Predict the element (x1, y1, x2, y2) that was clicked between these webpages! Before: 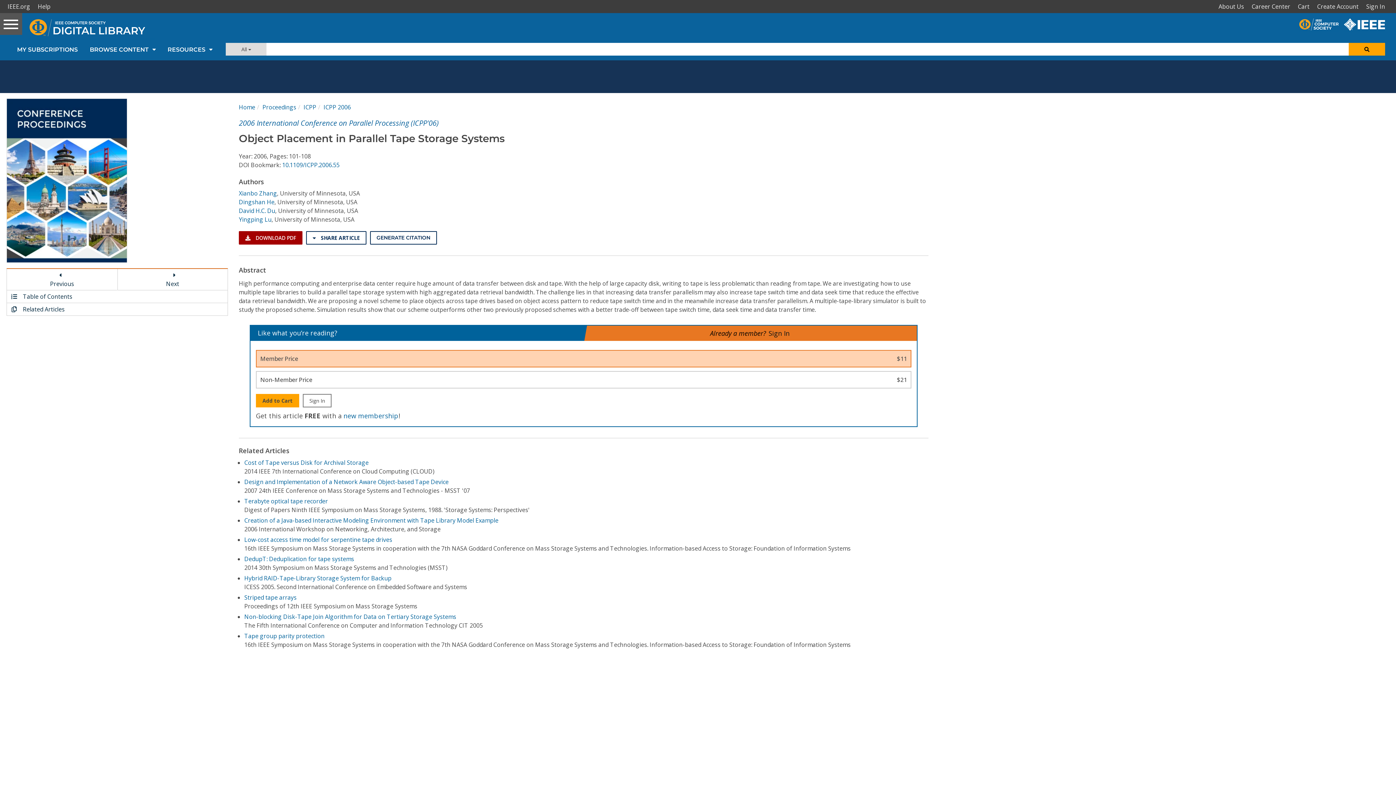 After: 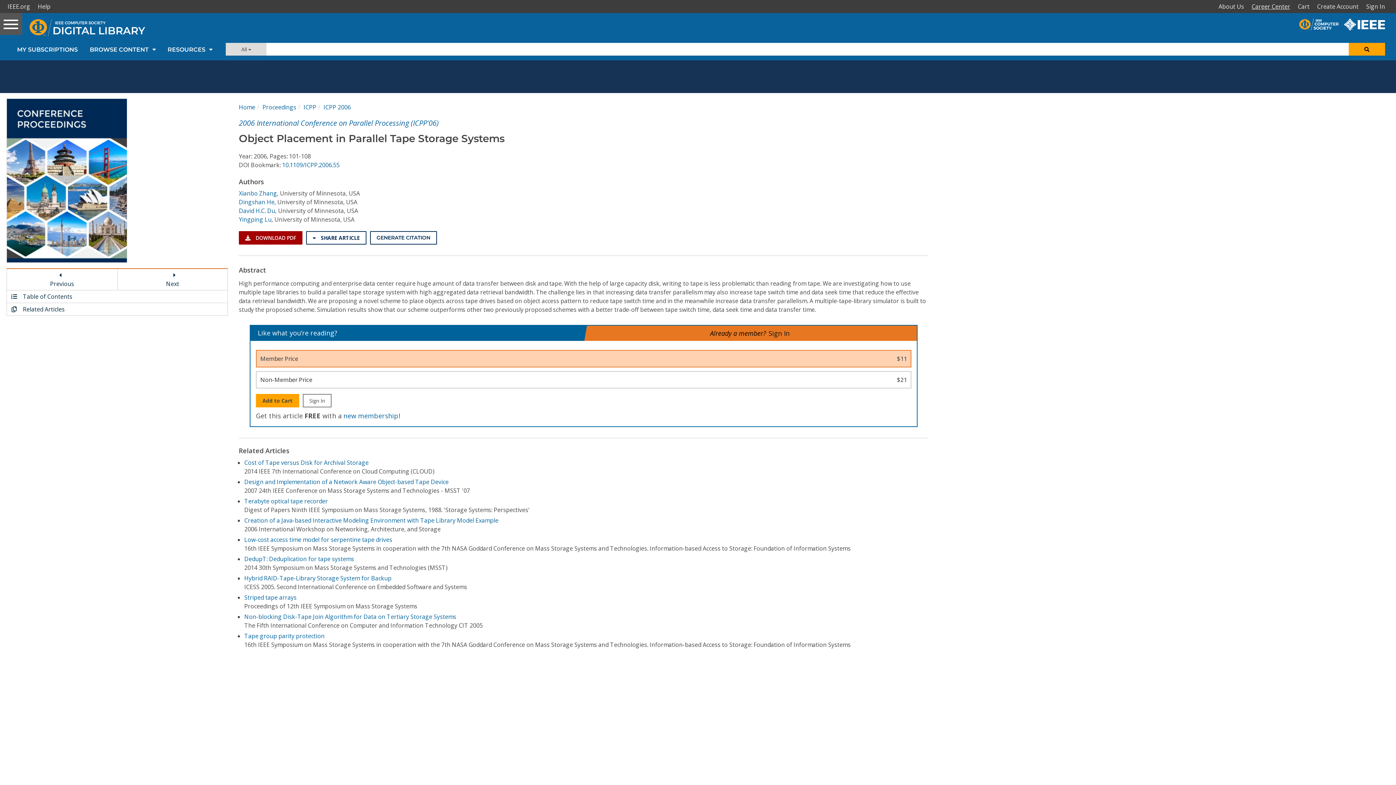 Action: bbox: (1249, 0, 1296, 13) label: Career Center